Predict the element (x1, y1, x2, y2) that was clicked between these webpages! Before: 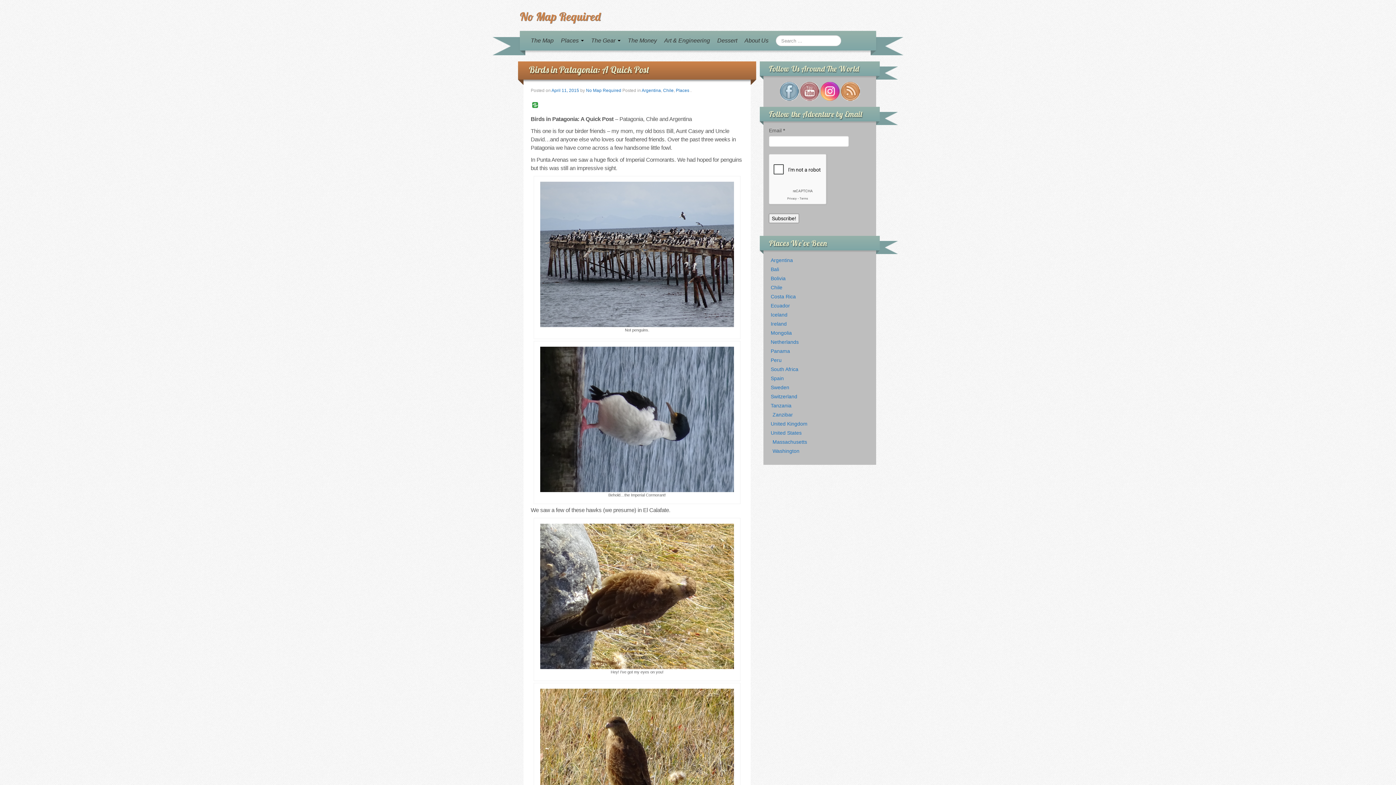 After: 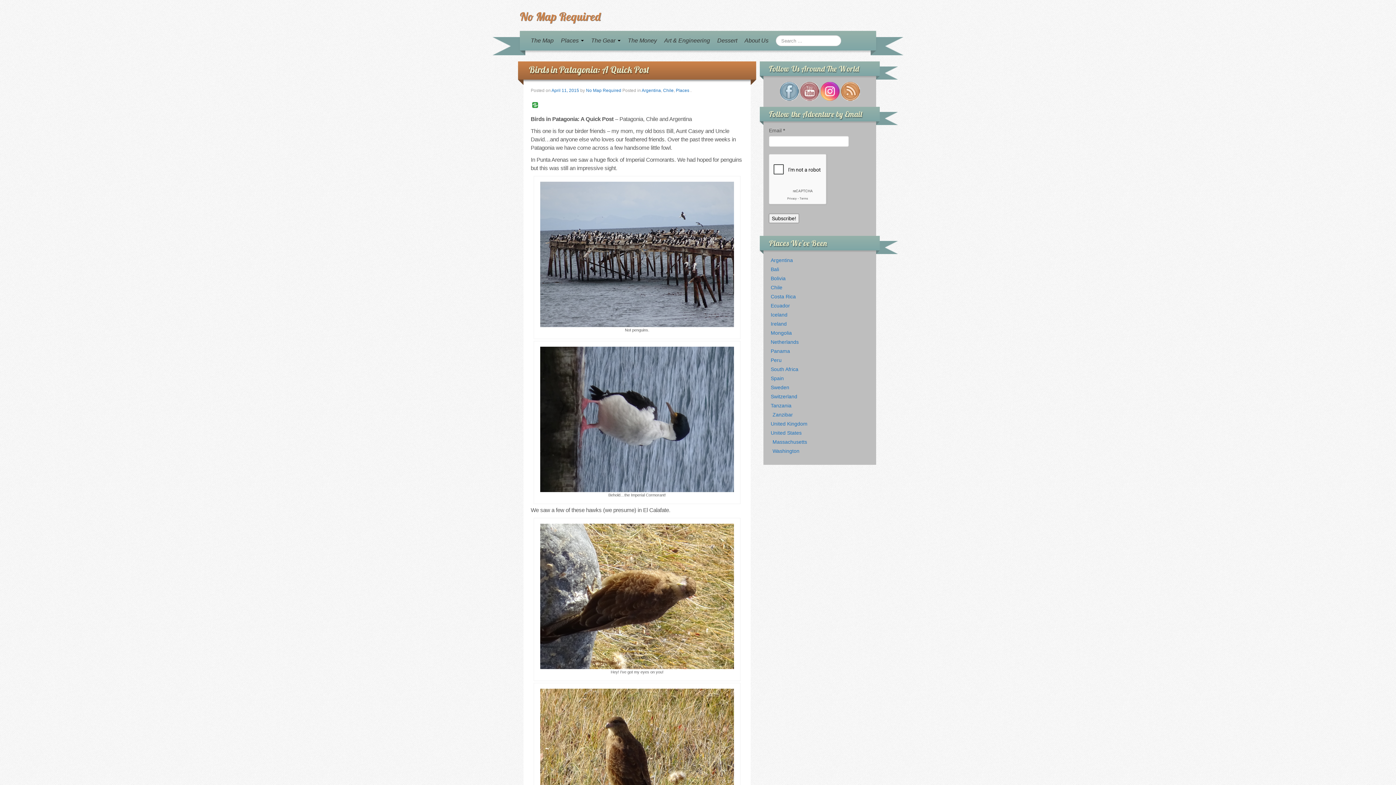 Action: bbox: (529, 64, 649, 75) label: Birds in Patagonia: A Quick Post